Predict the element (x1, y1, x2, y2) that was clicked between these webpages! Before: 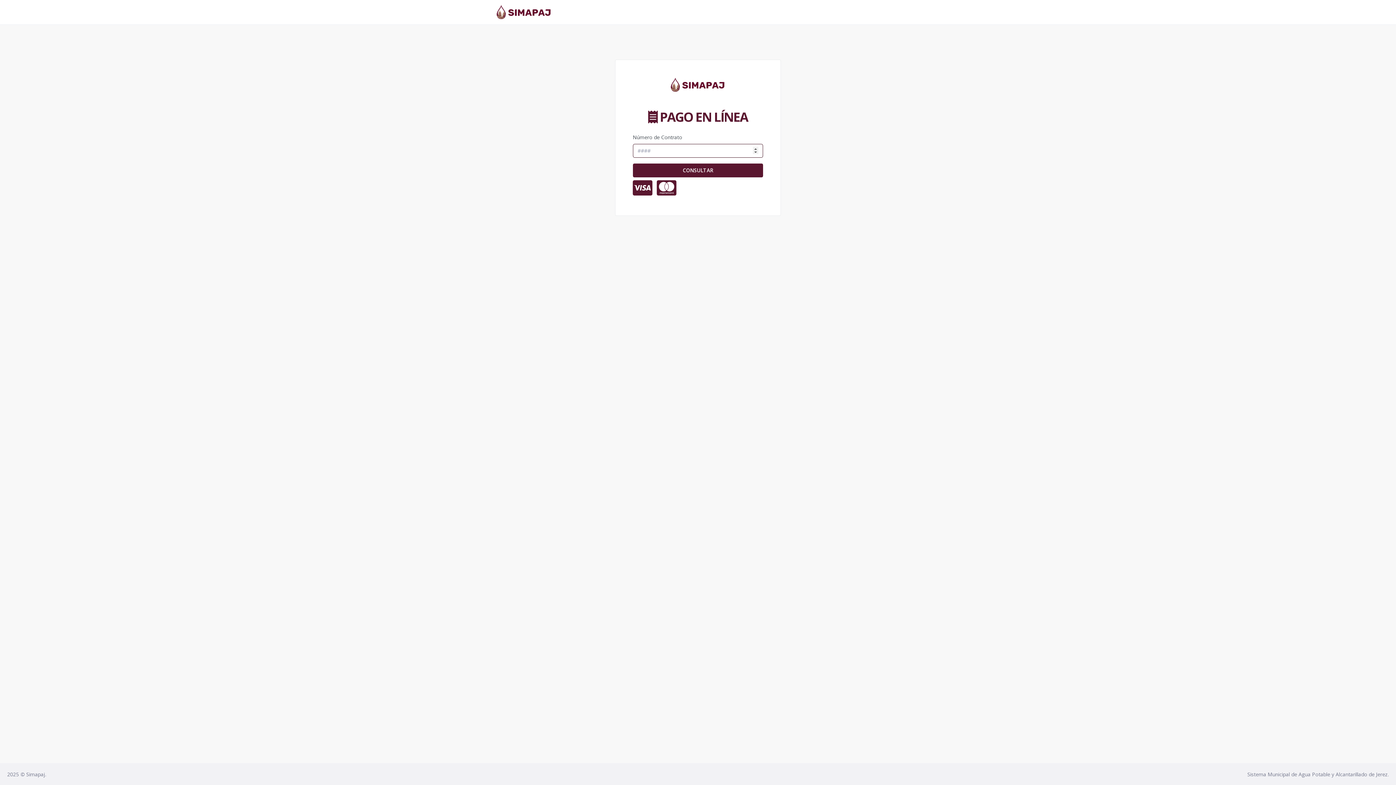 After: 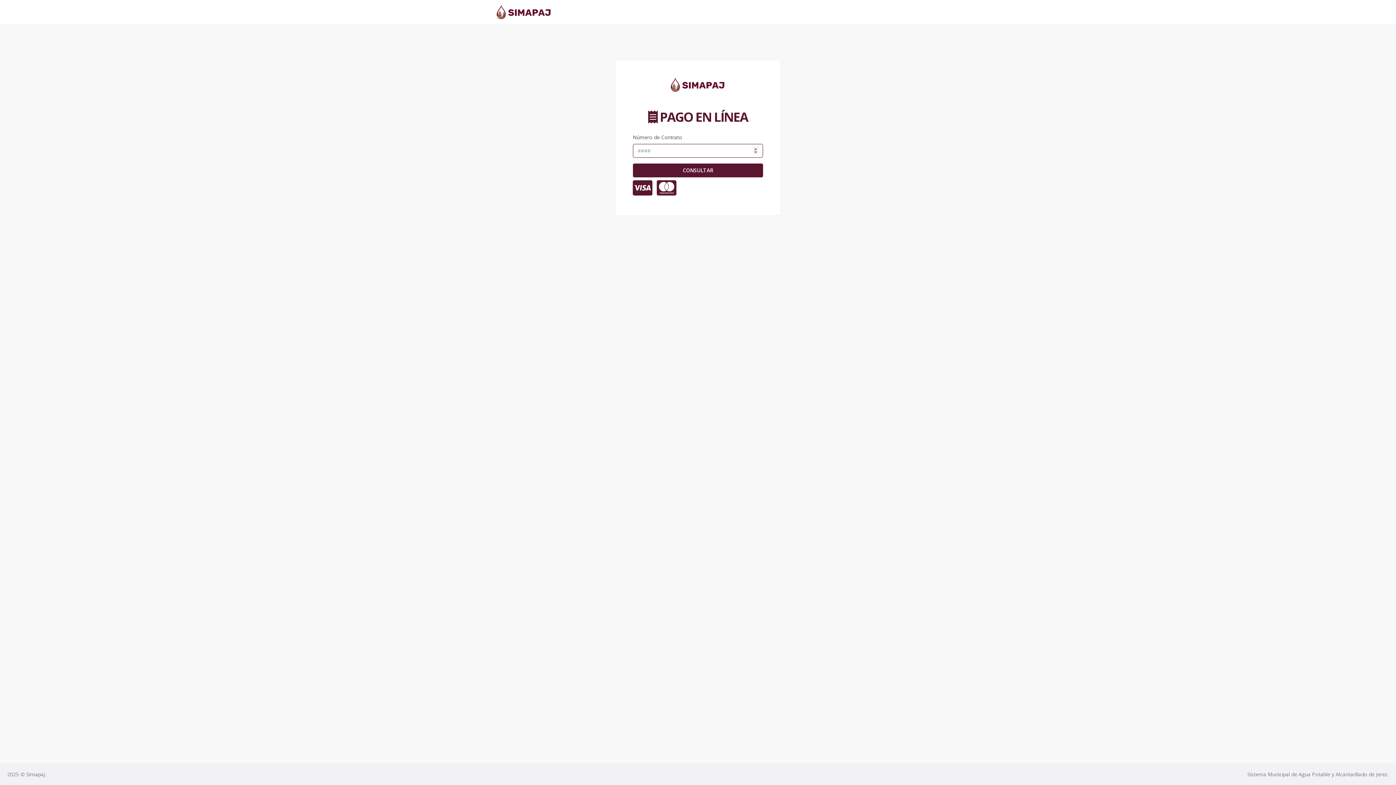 Action: label: CONSULTAR bbox: (632, 163, 763, 177)